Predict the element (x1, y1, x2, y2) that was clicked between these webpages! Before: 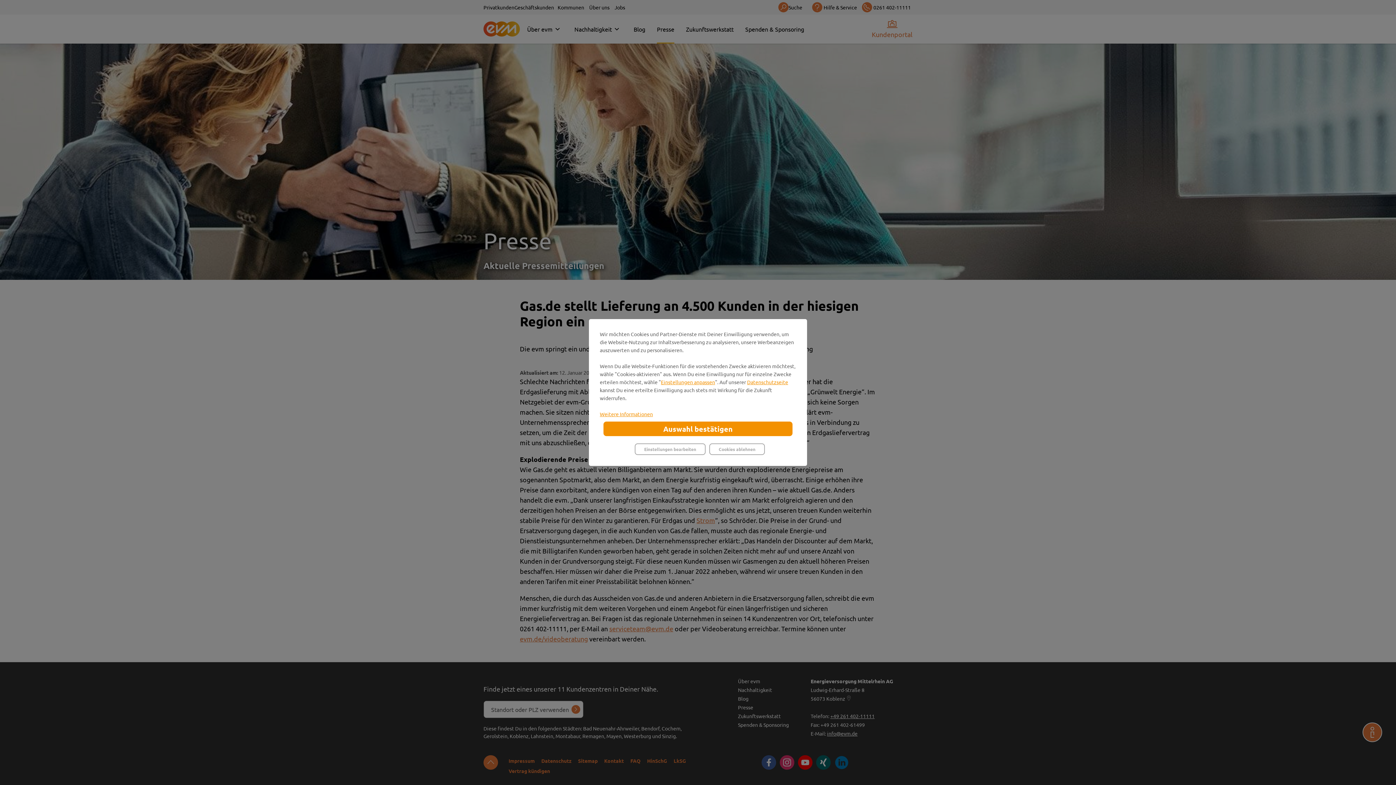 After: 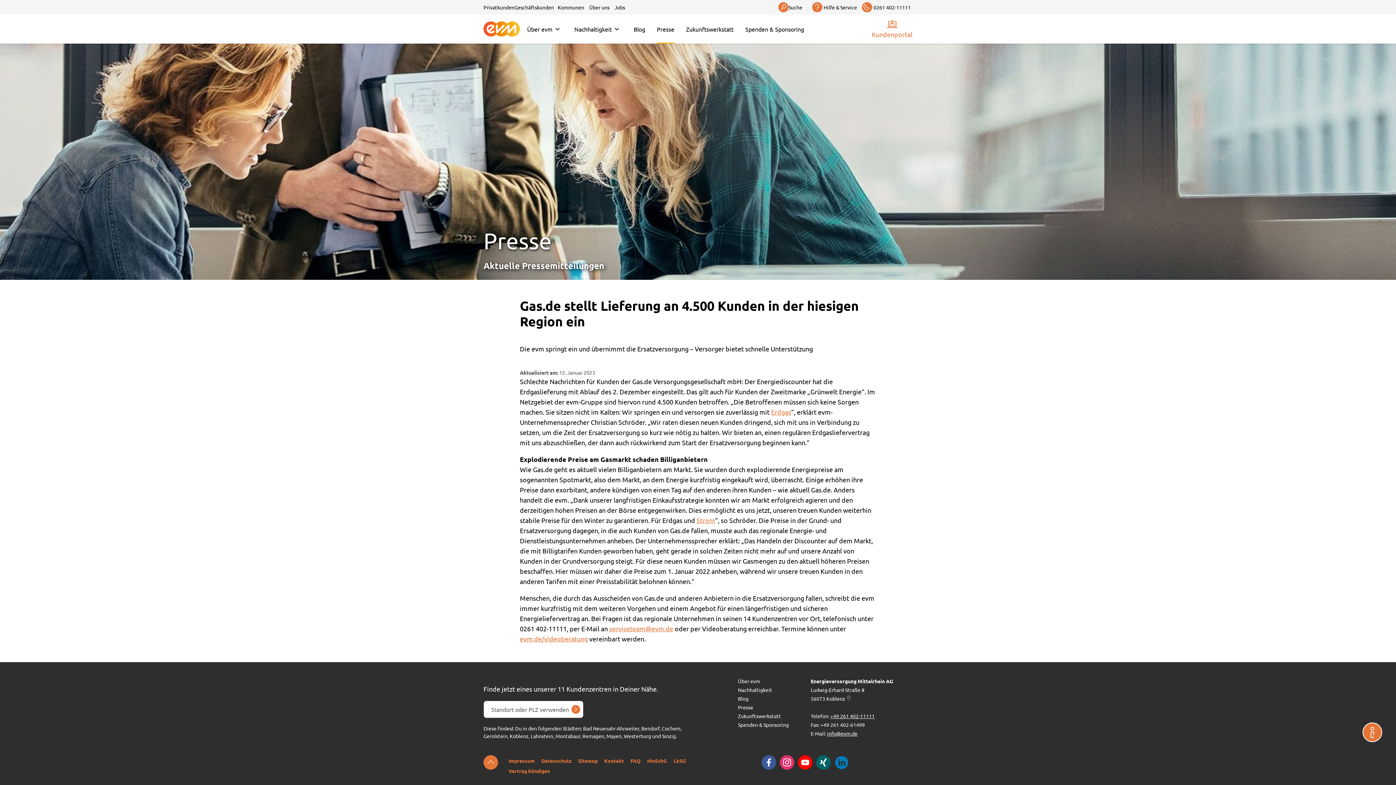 Action: bbox: (603, 421, 792, 436) label: Auswahl bestätigen